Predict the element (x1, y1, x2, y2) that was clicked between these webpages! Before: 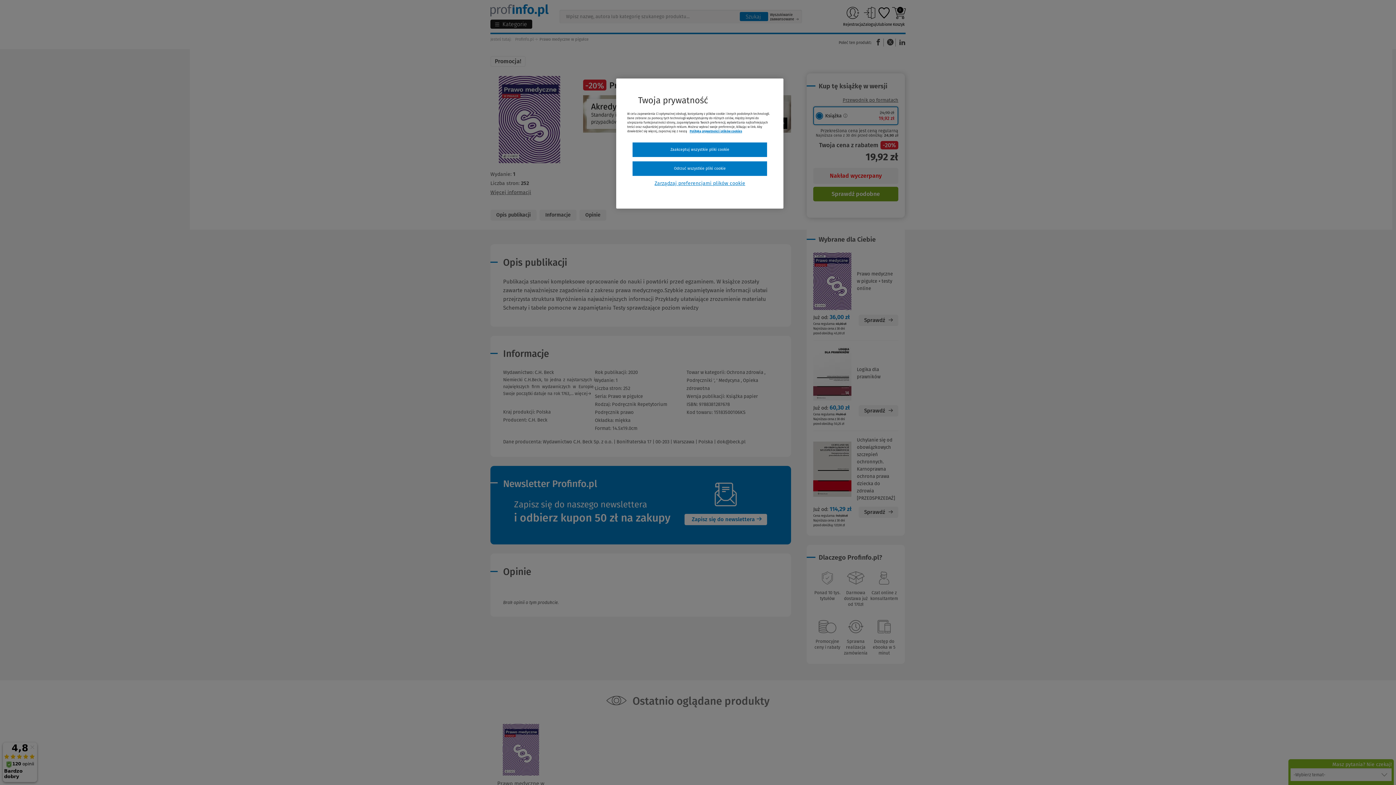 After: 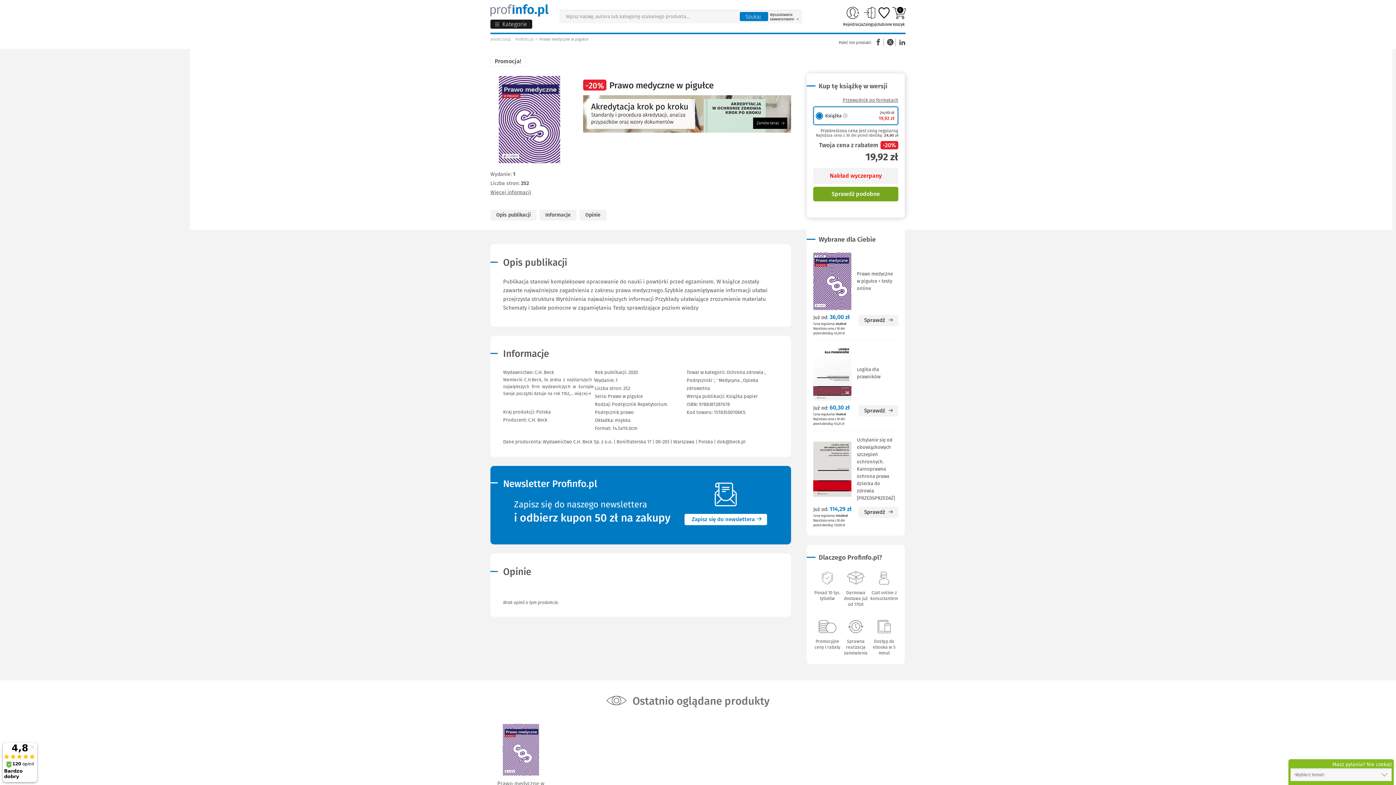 Action: bbox: (632, 142, 767, 157) label: Zaakceptuj wszystkie pliki cookie